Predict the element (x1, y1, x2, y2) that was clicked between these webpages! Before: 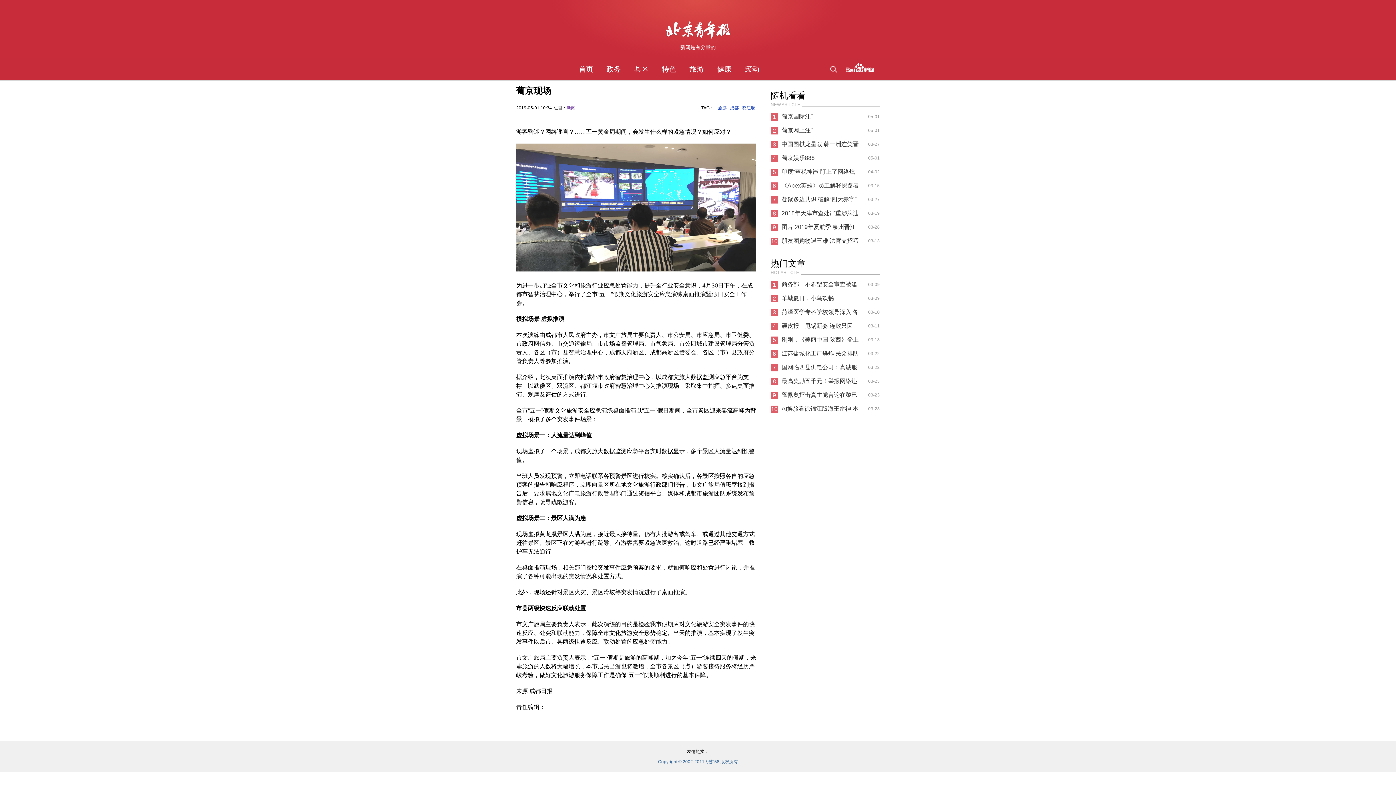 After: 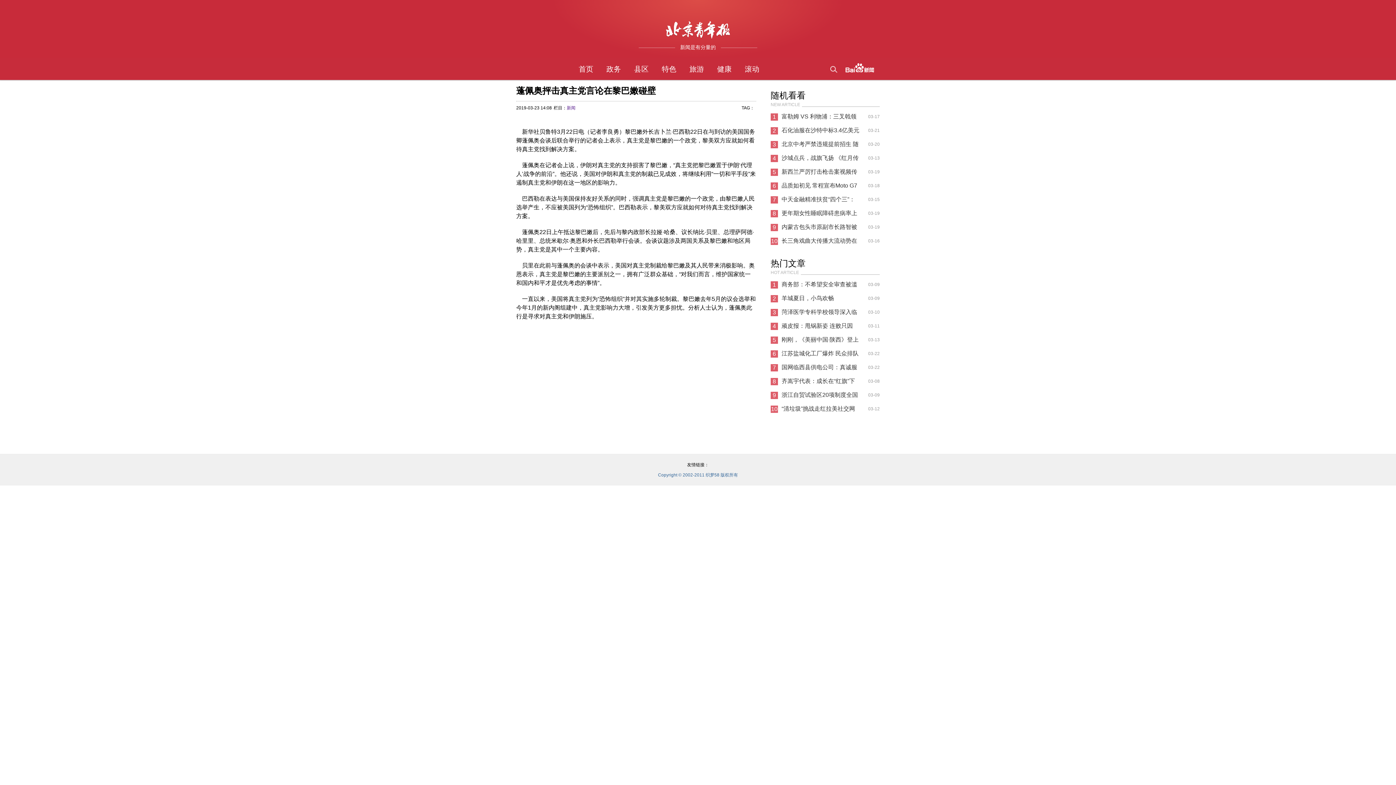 Action: label: 蓬佩奥抨击真主党言论在黎巴嫩碰壁 bbox: (781, 388, 860, 402)